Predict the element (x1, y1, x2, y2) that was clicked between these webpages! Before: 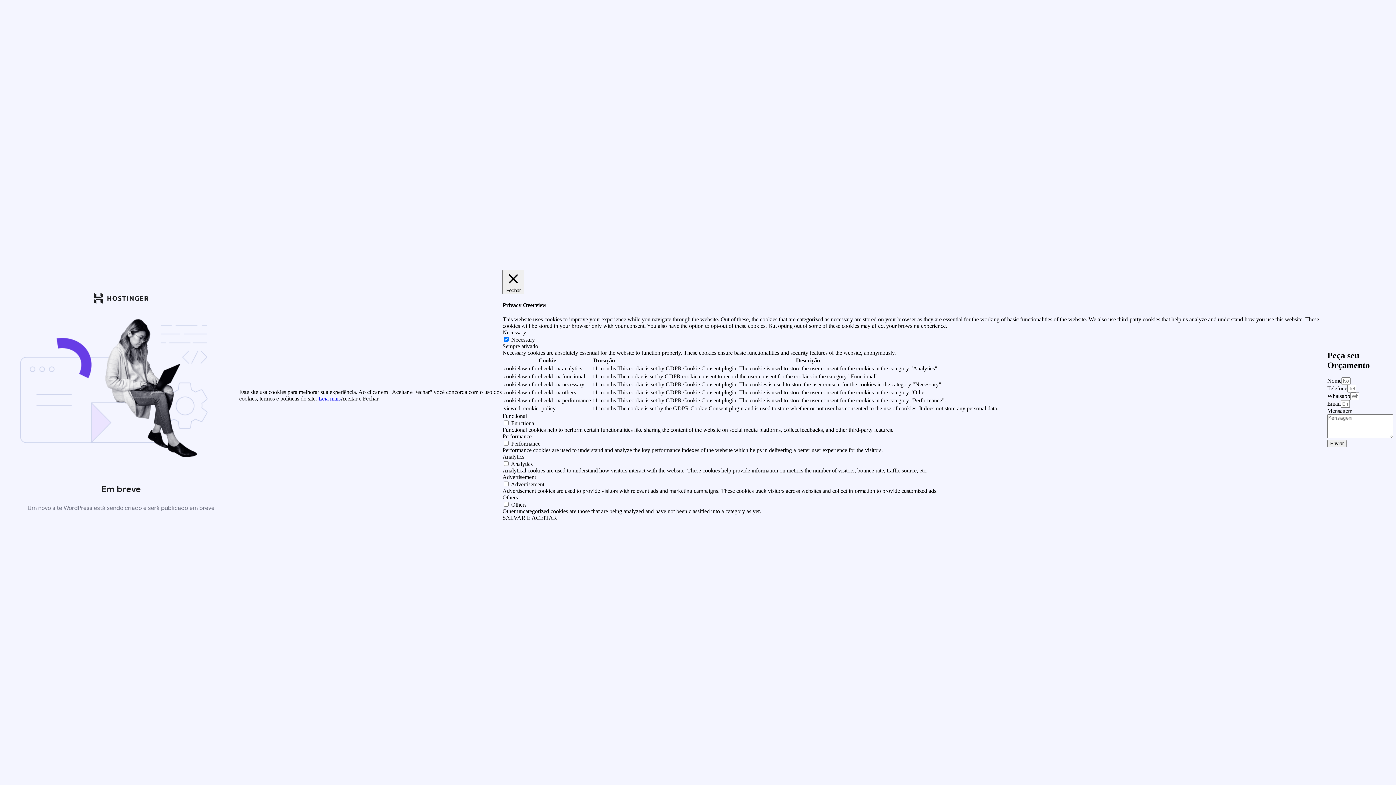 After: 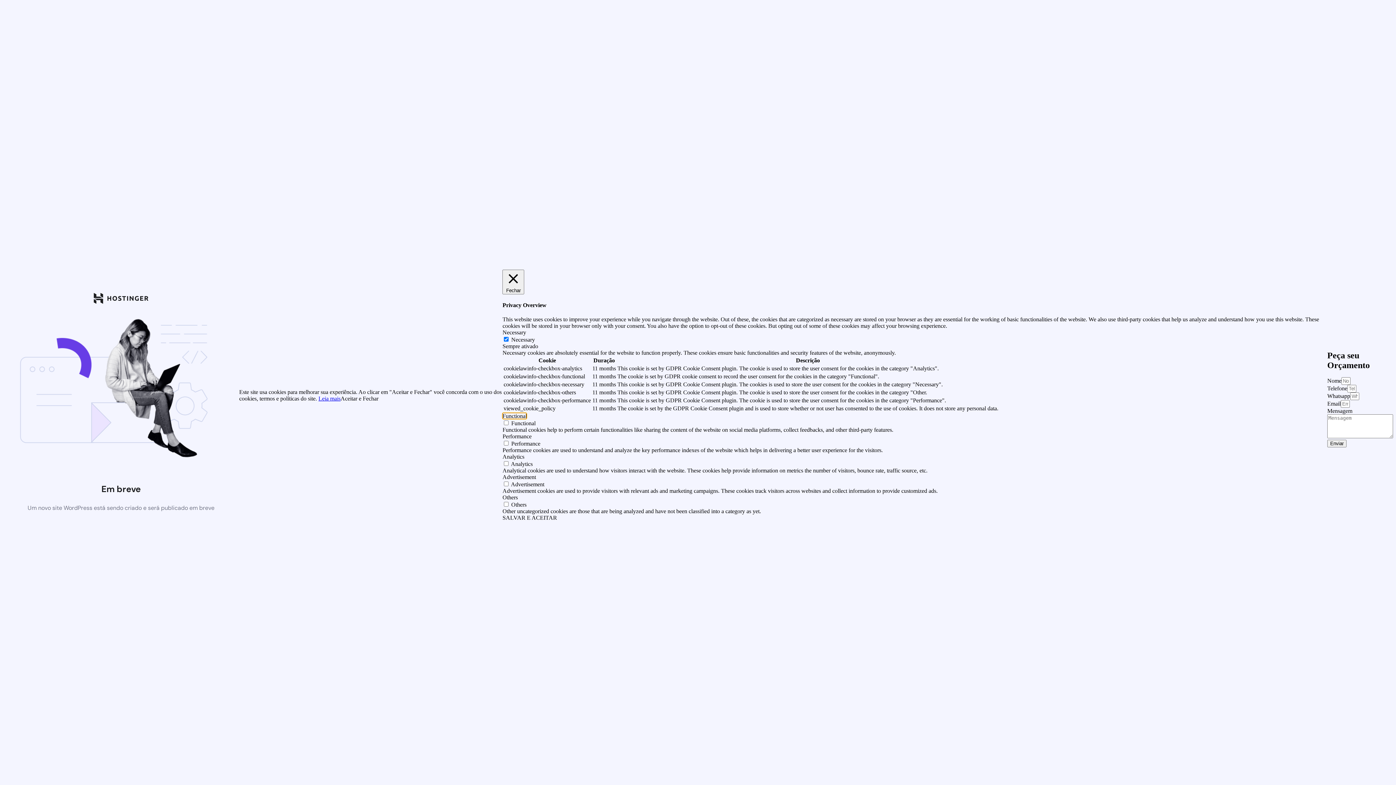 Action: label: Functional bbox: (502, 413, 527, 419)